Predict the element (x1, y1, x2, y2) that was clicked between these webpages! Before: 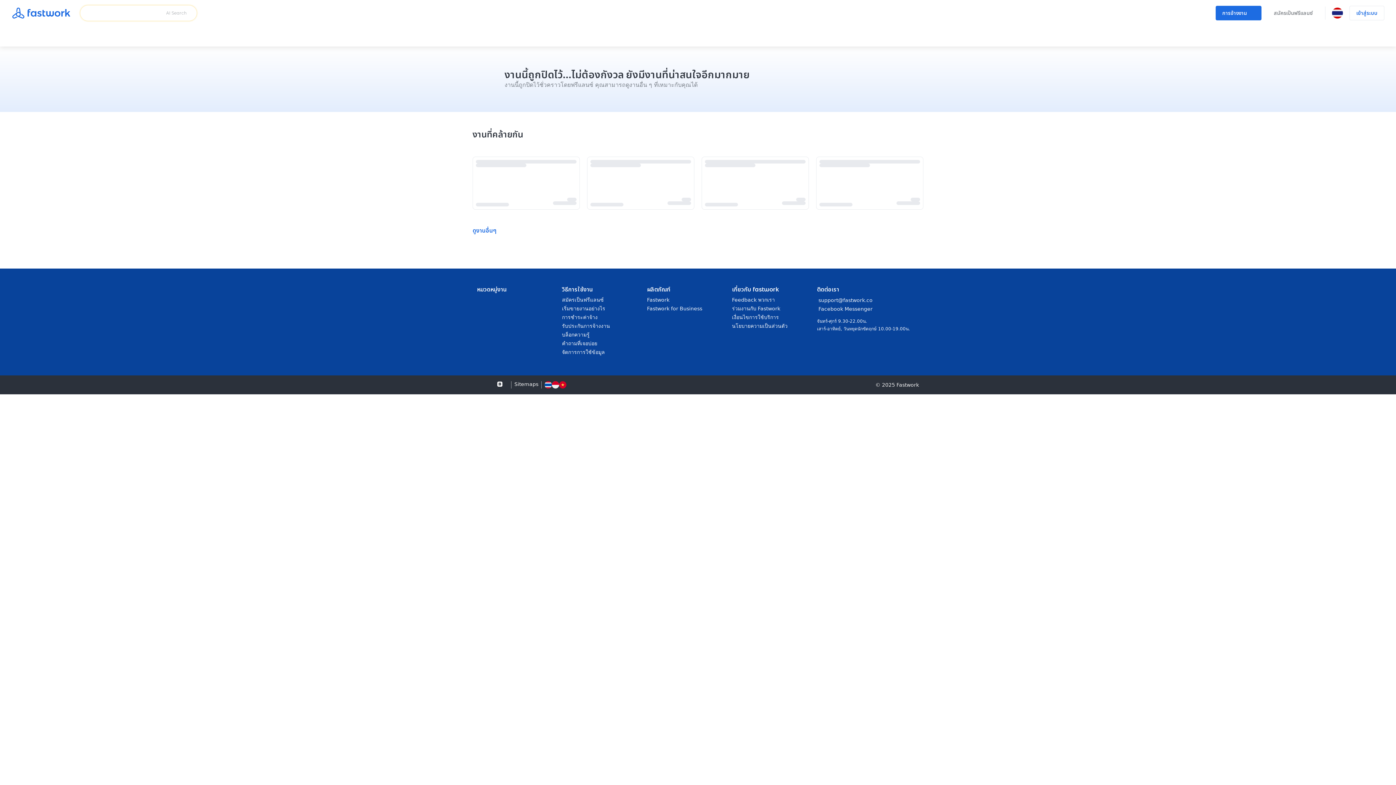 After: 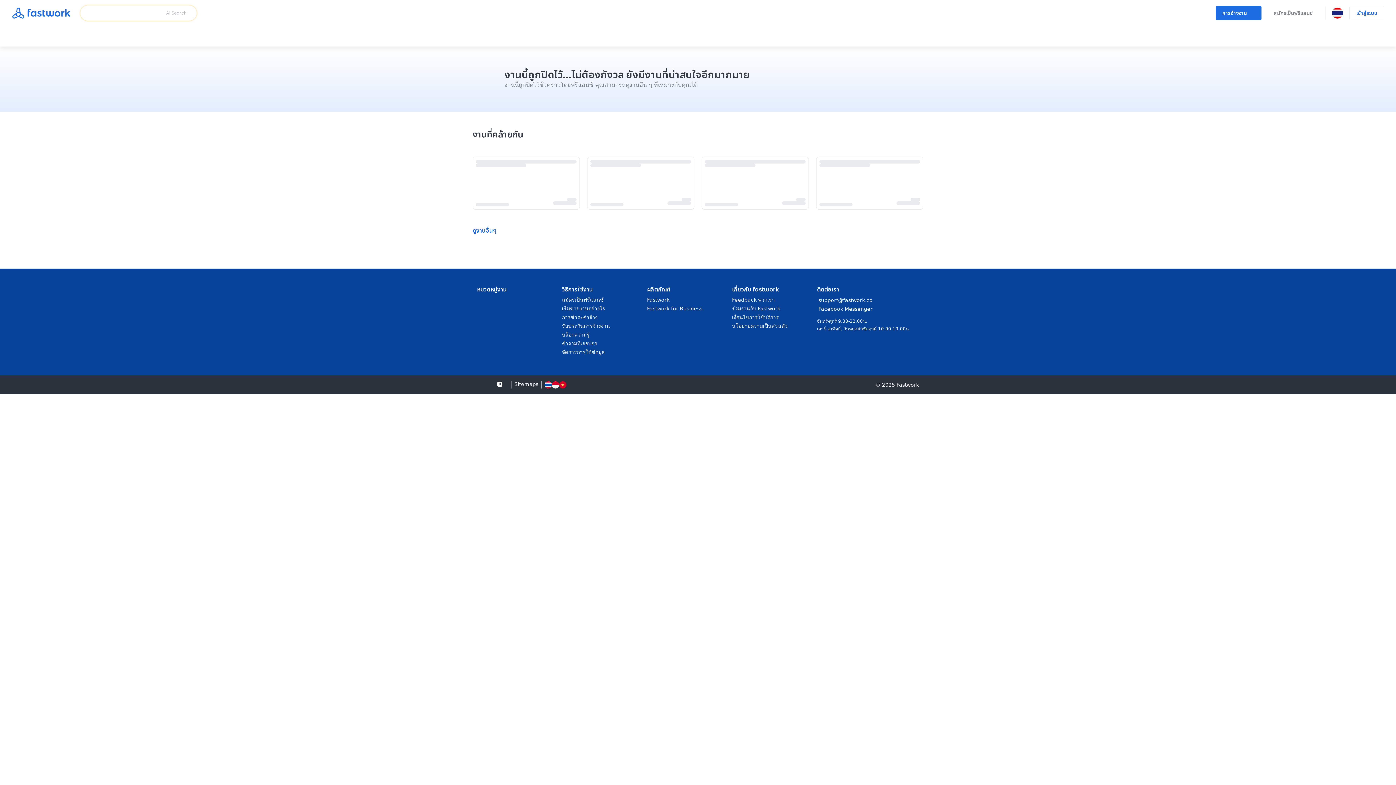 Action: label: social undefined bbox: (732, 323, 817, 329)